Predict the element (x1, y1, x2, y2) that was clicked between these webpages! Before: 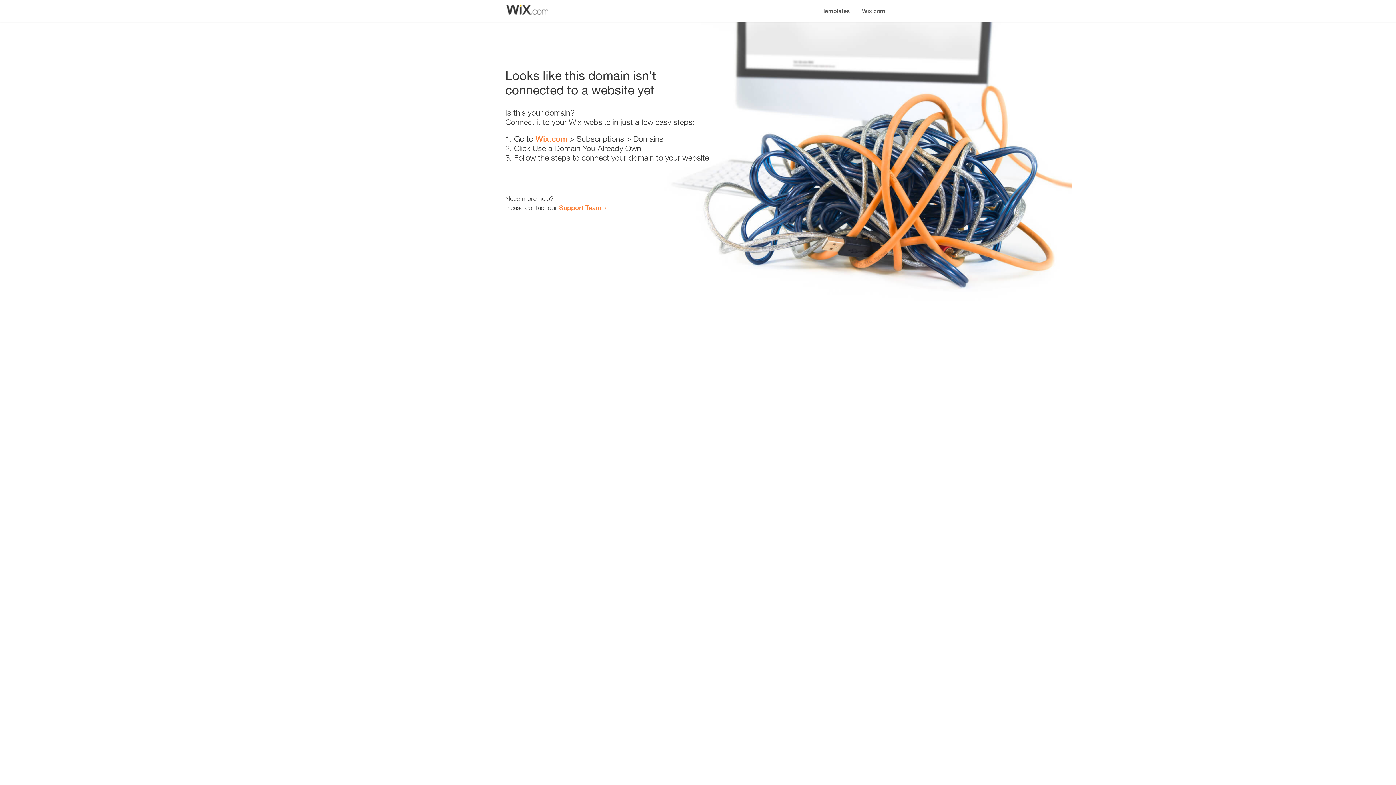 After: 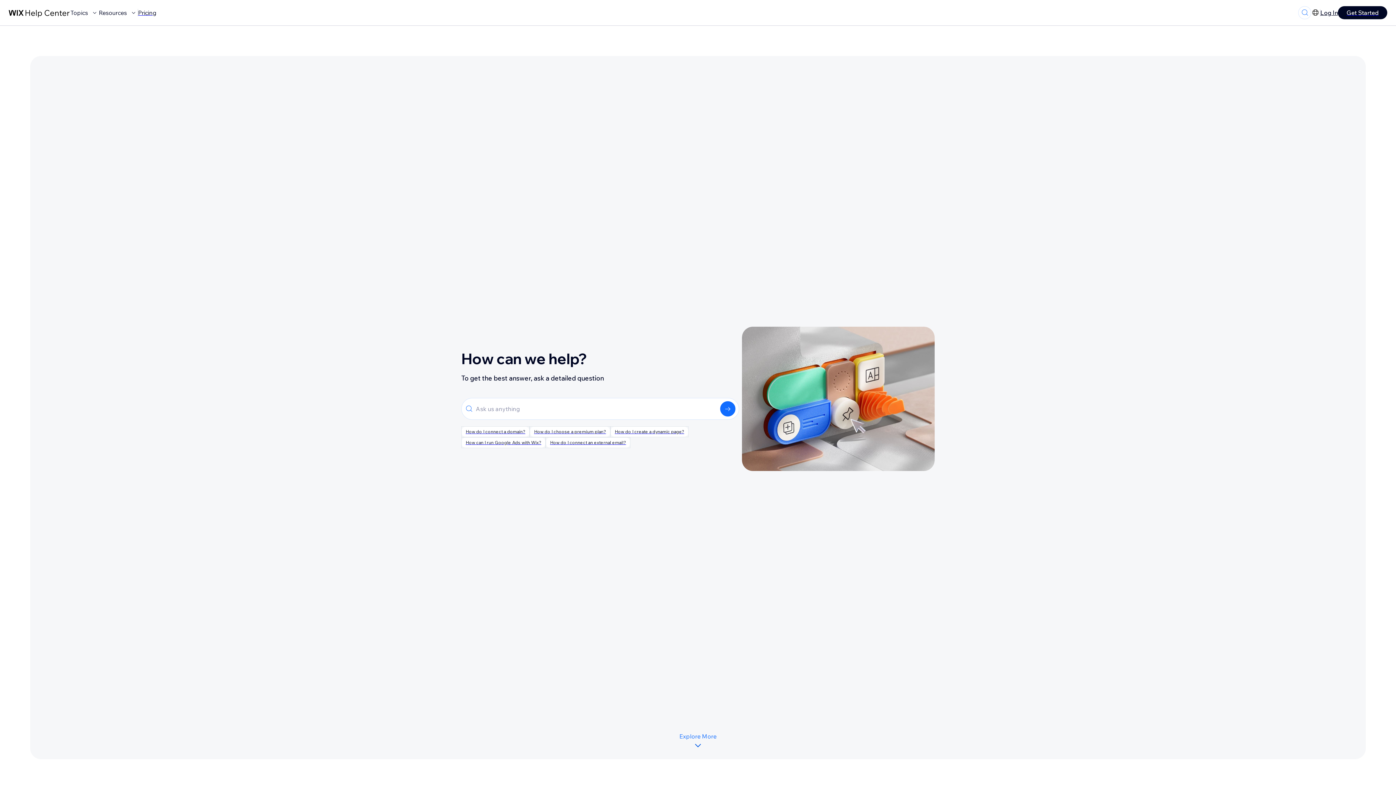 Action: label: Support Team bbox: (559, 203, 601, 211)